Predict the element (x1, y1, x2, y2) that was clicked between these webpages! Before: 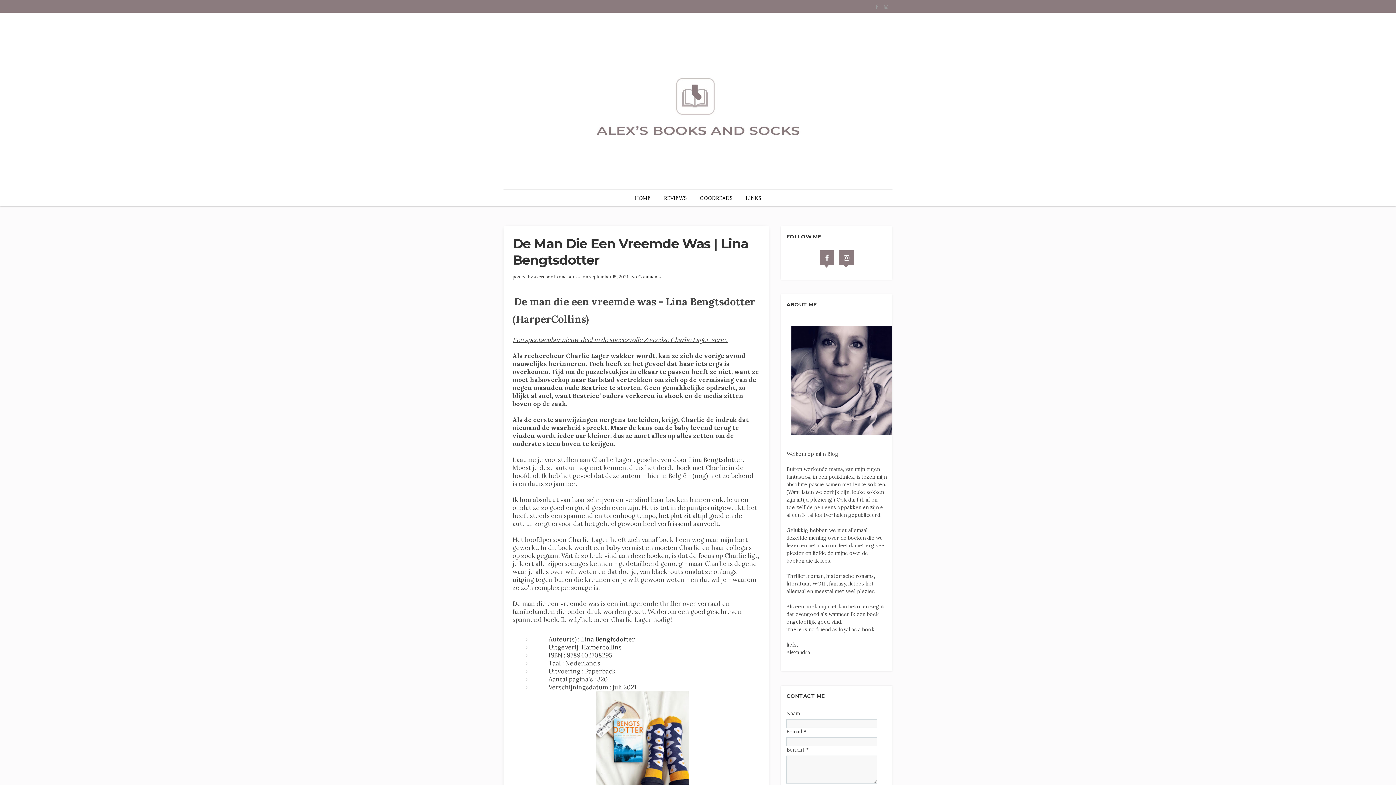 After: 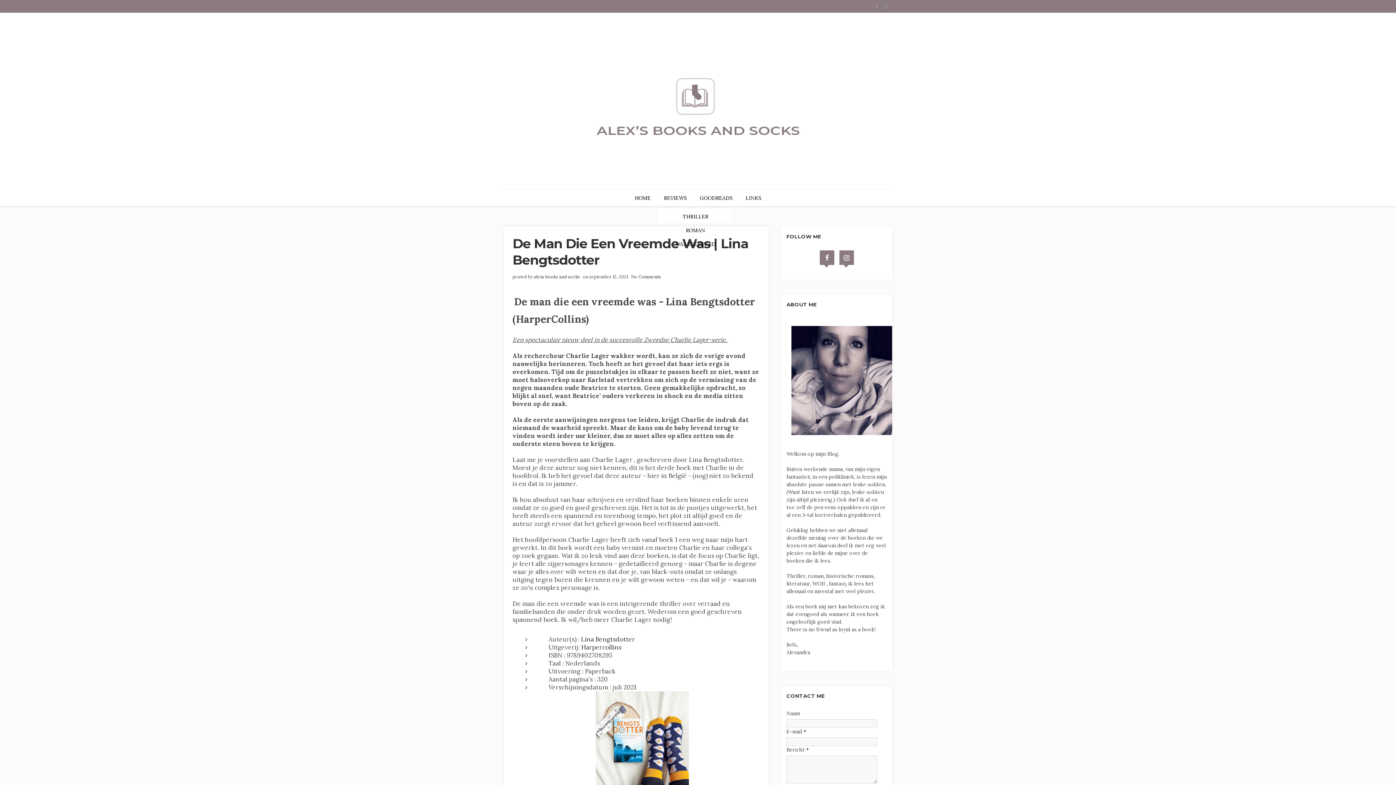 Action: label: REVIEWS bbox: (657, 189, 693, 206)